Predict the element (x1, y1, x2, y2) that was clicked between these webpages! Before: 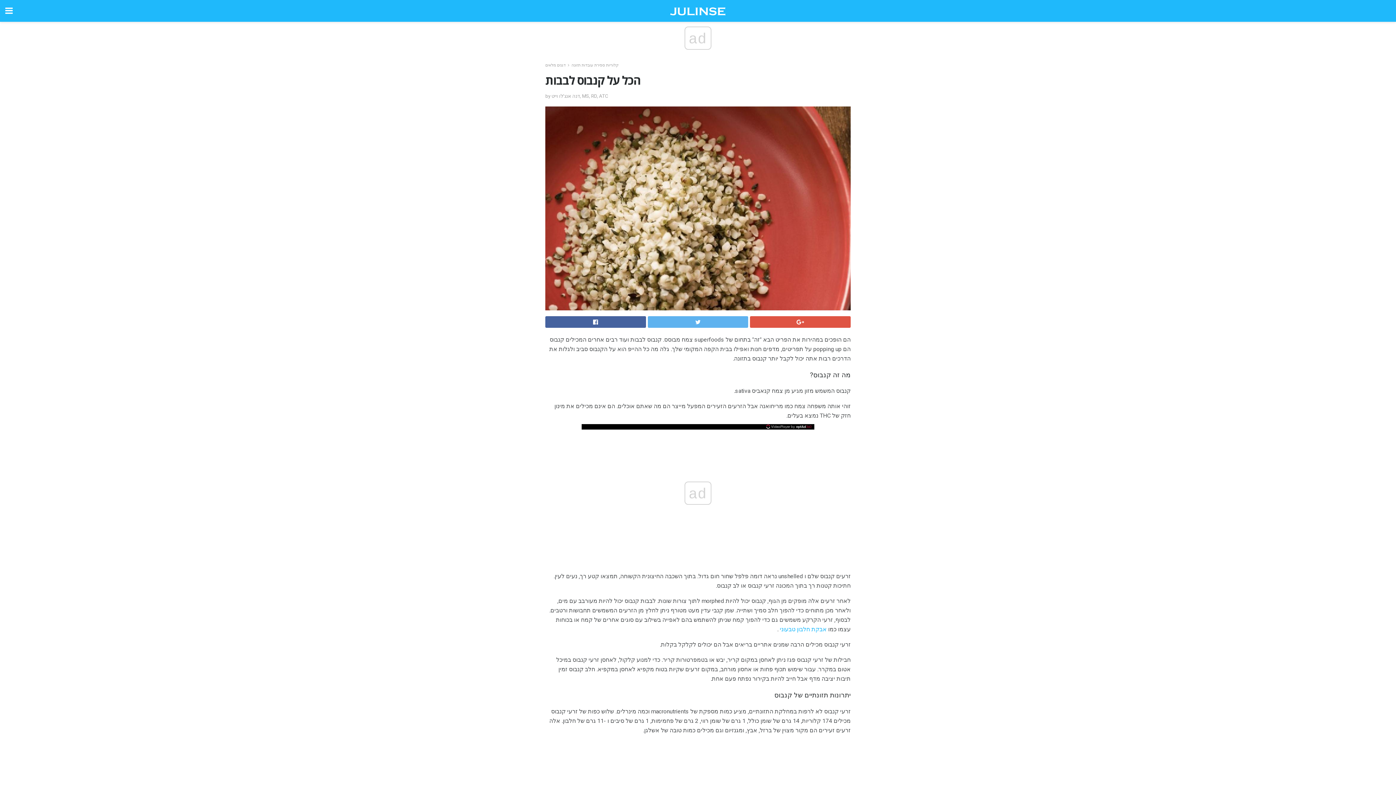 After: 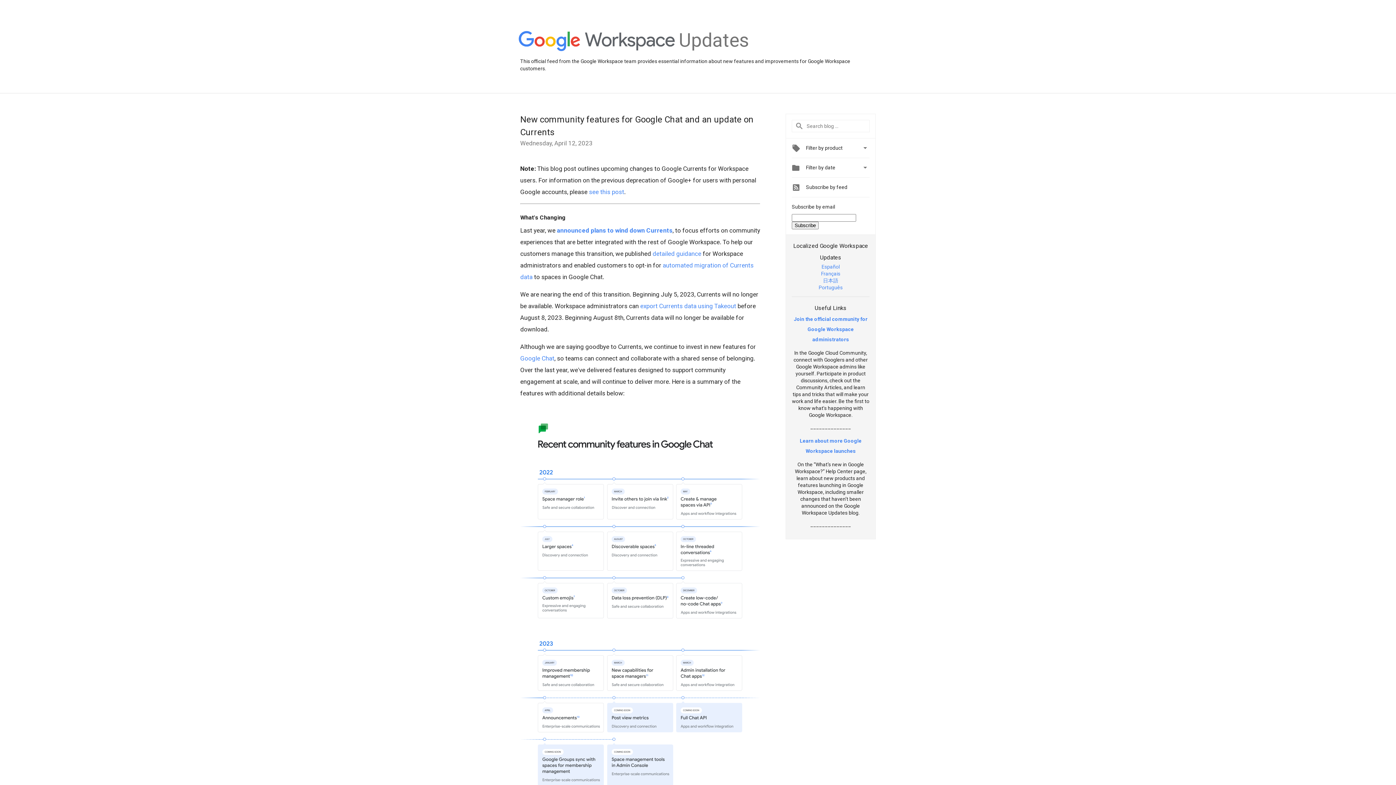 Action: bbox: (750, 316, 850, 327)